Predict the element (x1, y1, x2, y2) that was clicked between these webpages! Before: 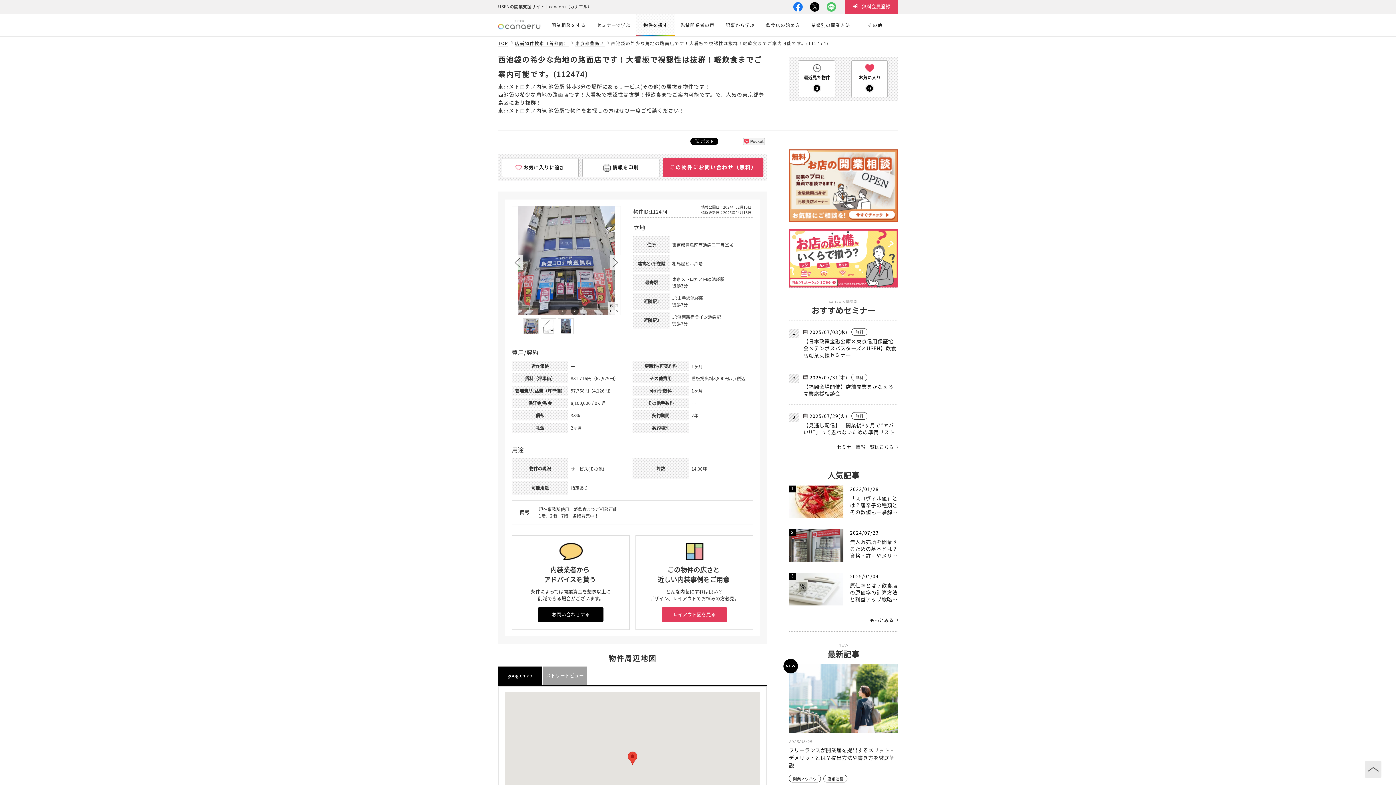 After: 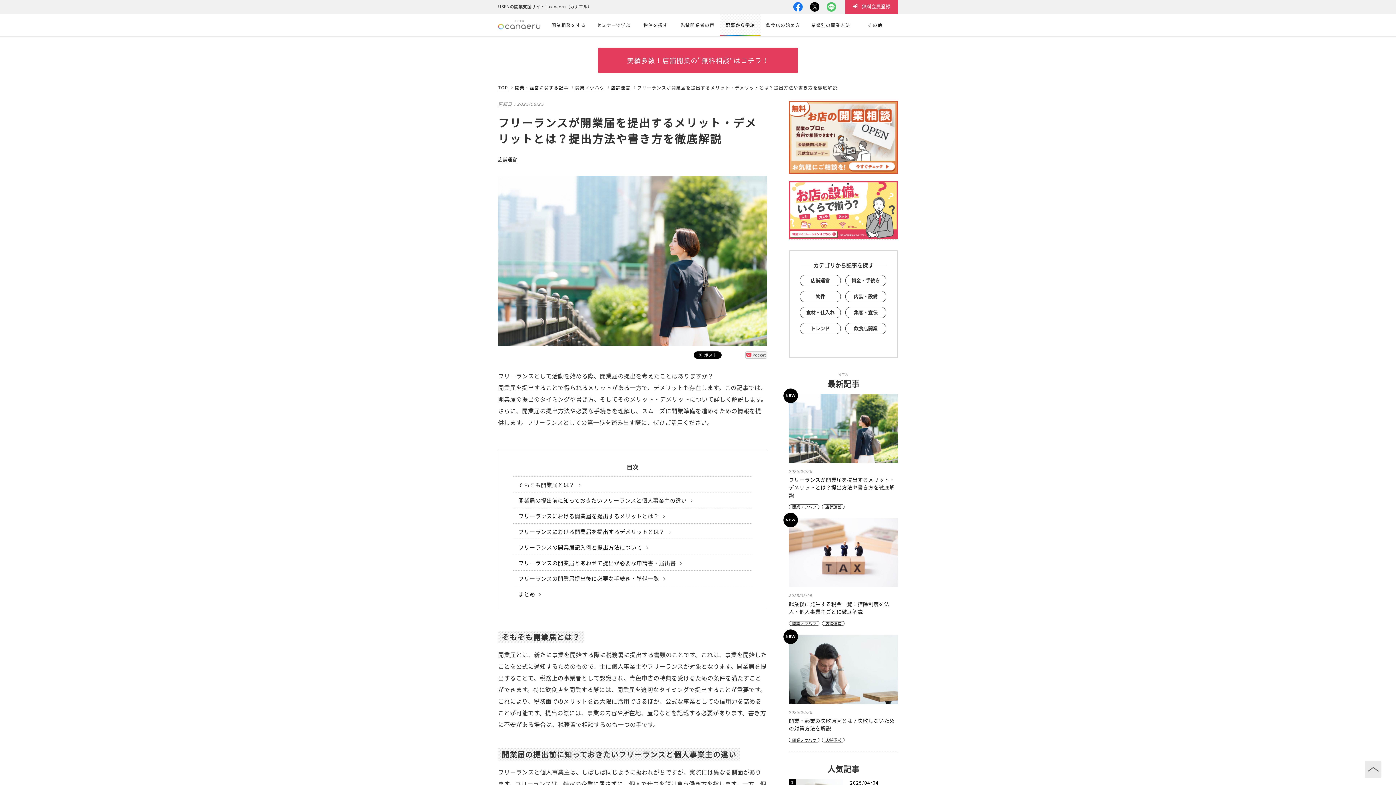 Action: bbox: (789, 746, 898, 769) label: フリーランスが開業届を提出するメリット・デメリットとは？提出方法や書き方を徹底解説